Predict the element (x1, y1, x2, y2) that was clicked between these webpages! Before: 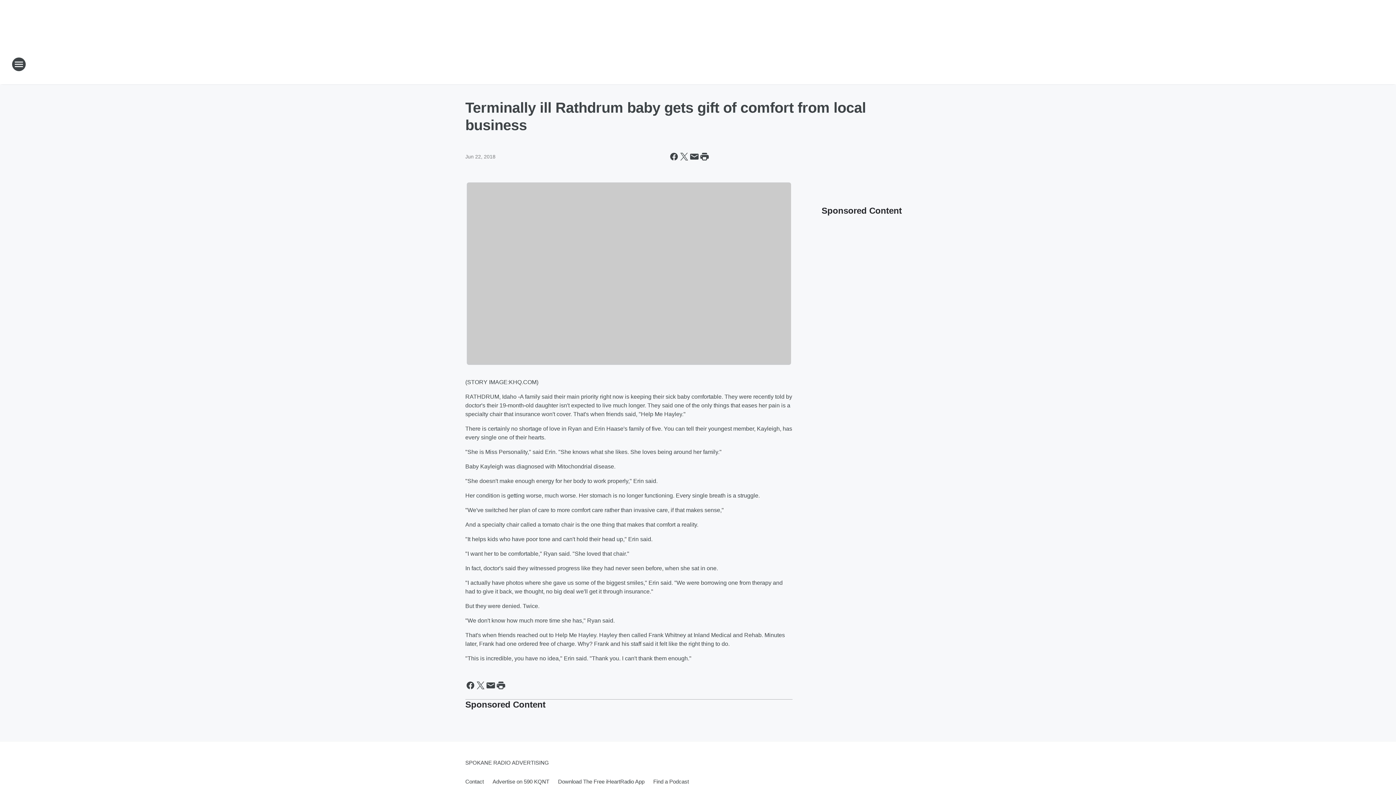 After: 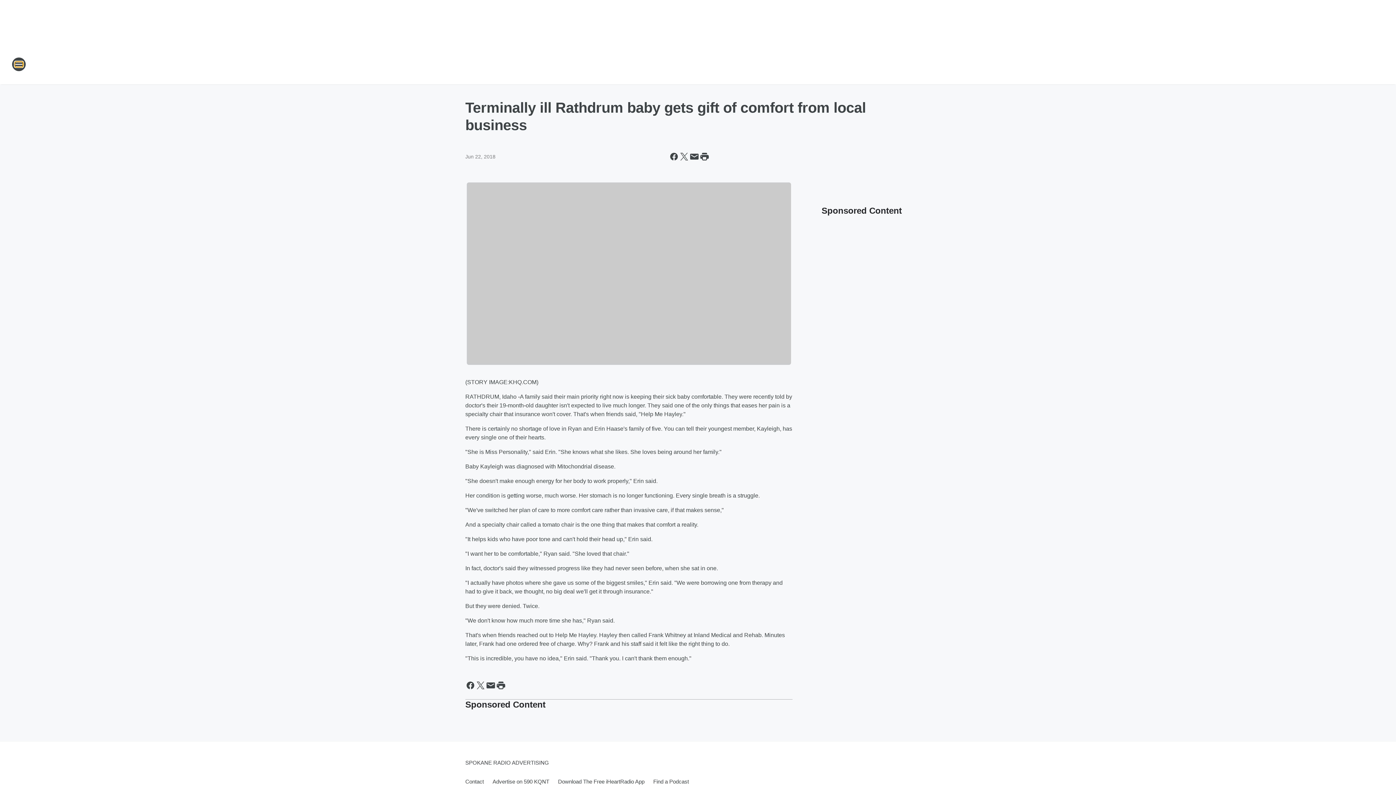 Action: label: Open Site Navigation bbox: (11, 57, 26, 71)